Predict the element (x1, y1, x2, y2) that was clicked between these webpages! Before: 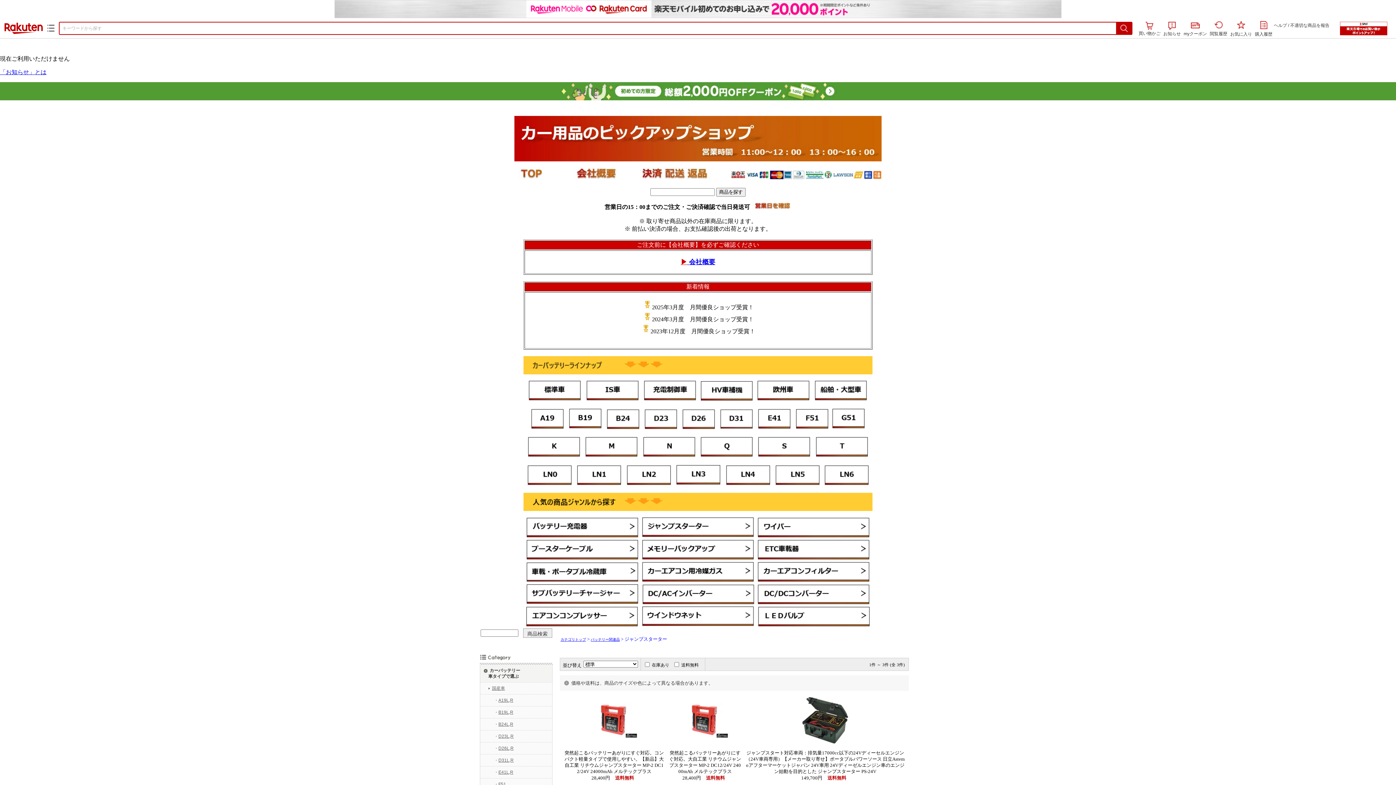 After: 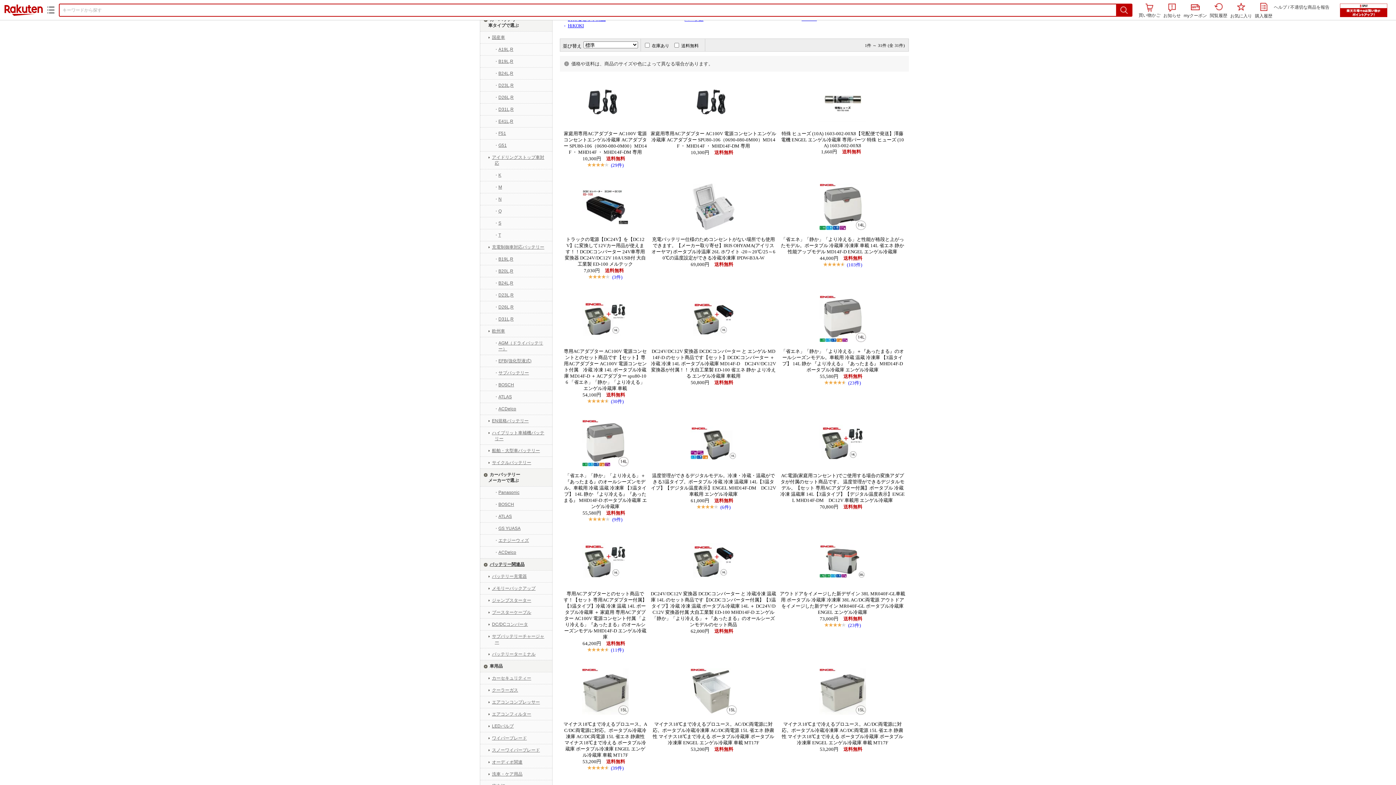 Action: bbox: (526, 577, 638, 583)